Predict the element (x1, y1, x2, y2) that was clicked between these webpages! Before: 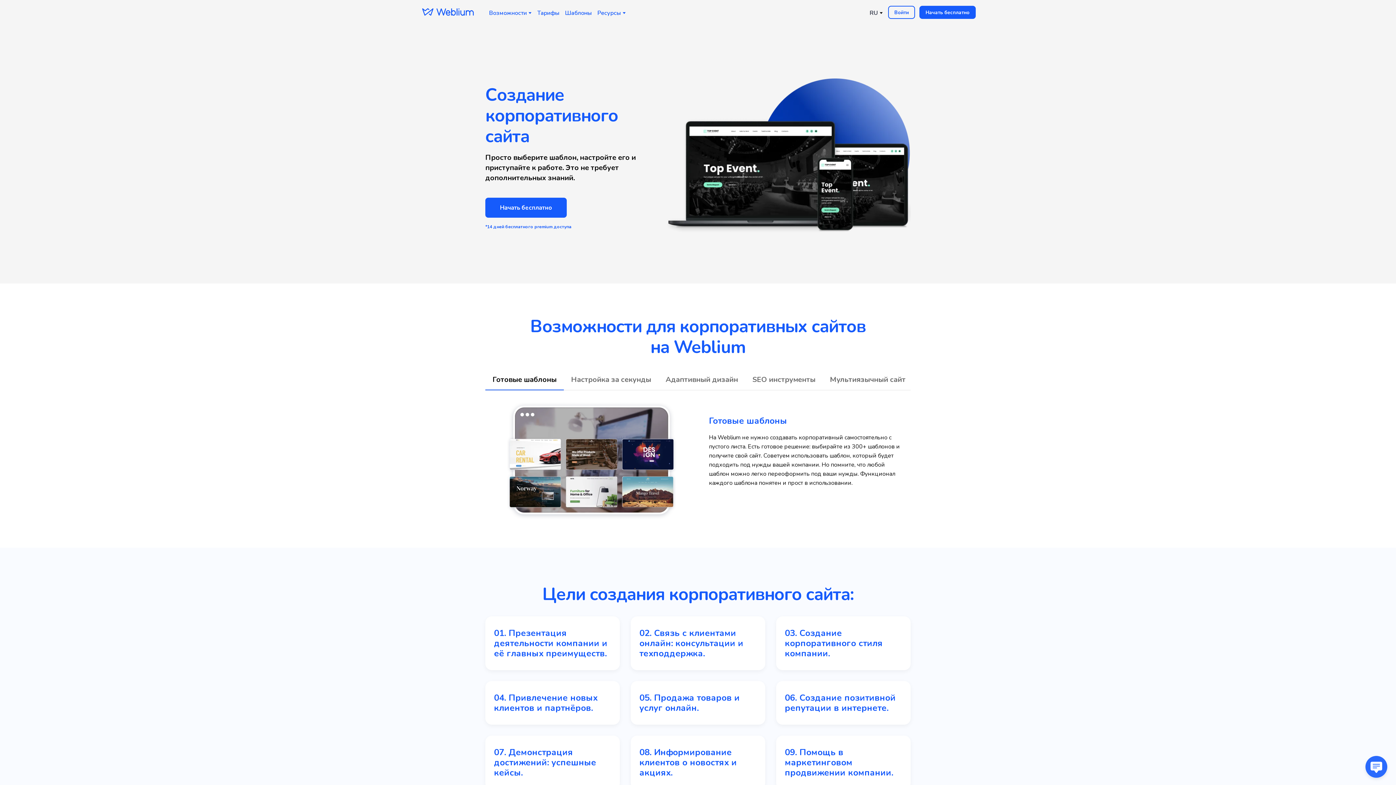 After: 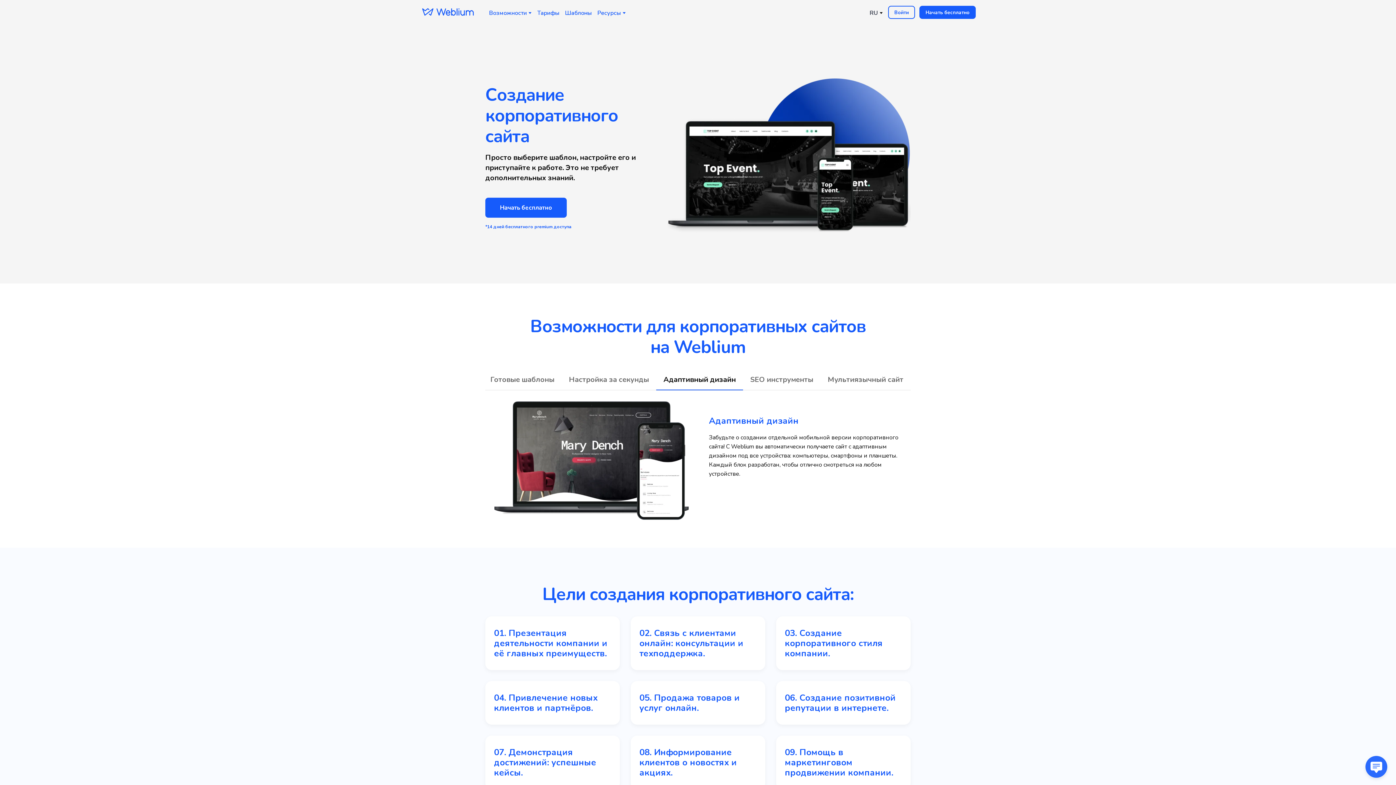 Action: bbox: (658, 369, 745, 390) label: Адаптивный дизайн